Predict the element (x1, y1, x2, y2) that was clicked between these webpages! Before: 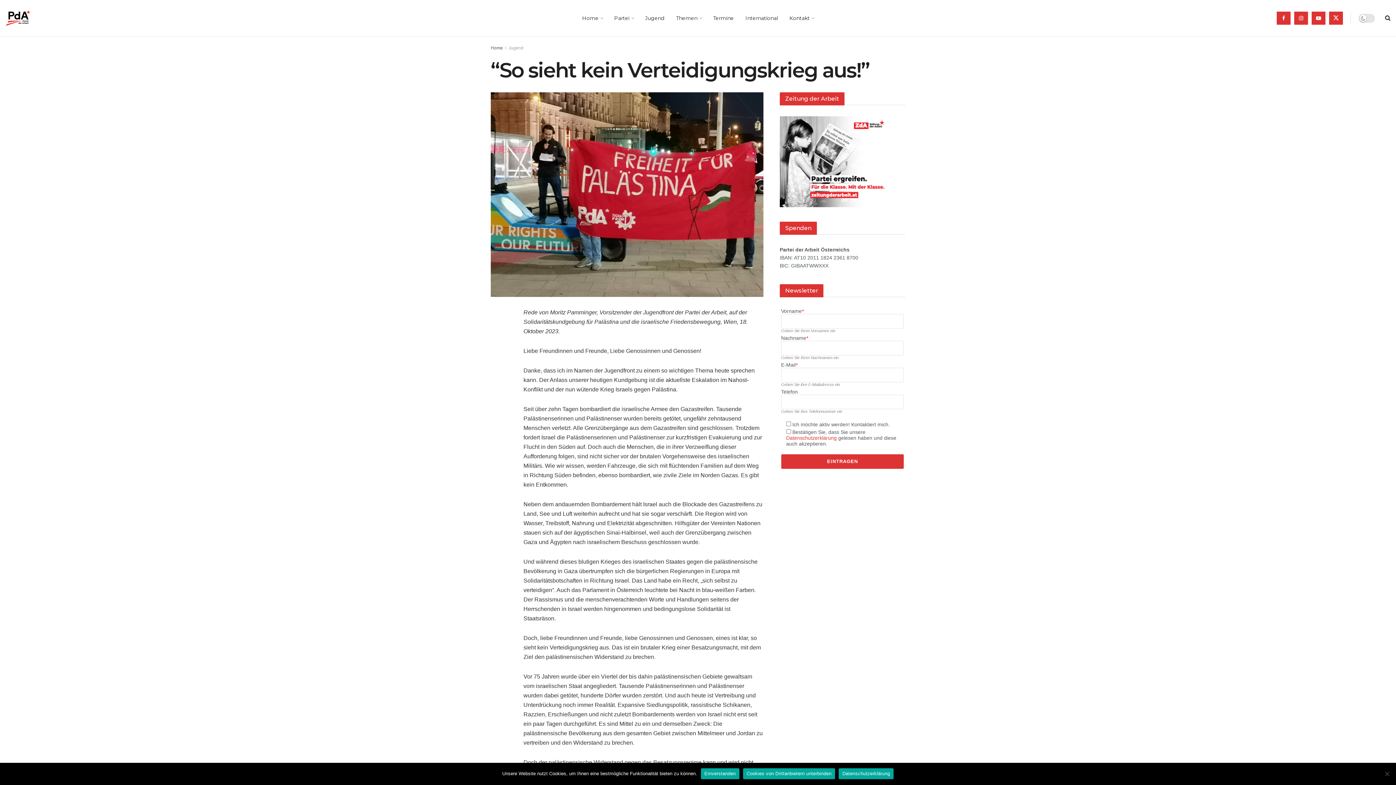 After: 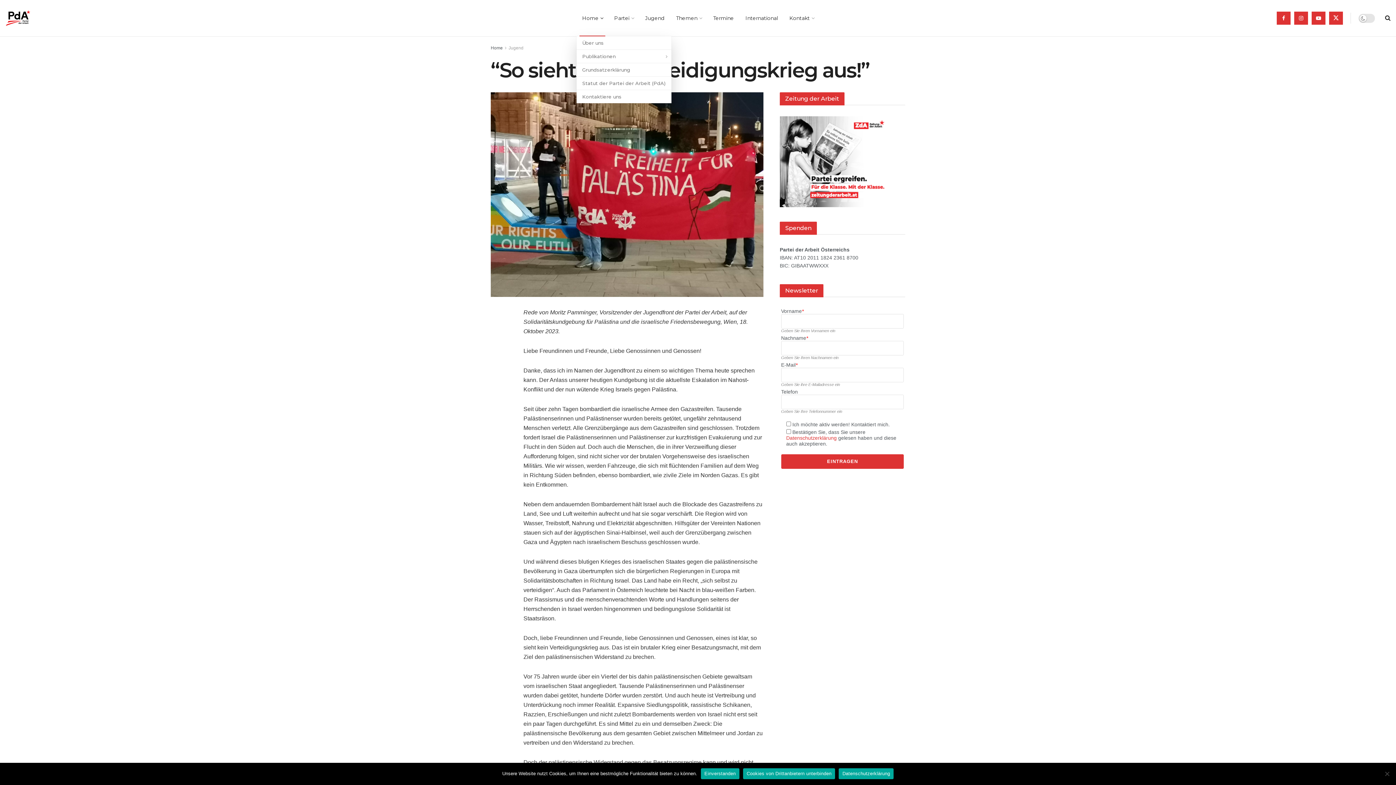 Action: bbox: (576, 0, 608, 36) label: Home